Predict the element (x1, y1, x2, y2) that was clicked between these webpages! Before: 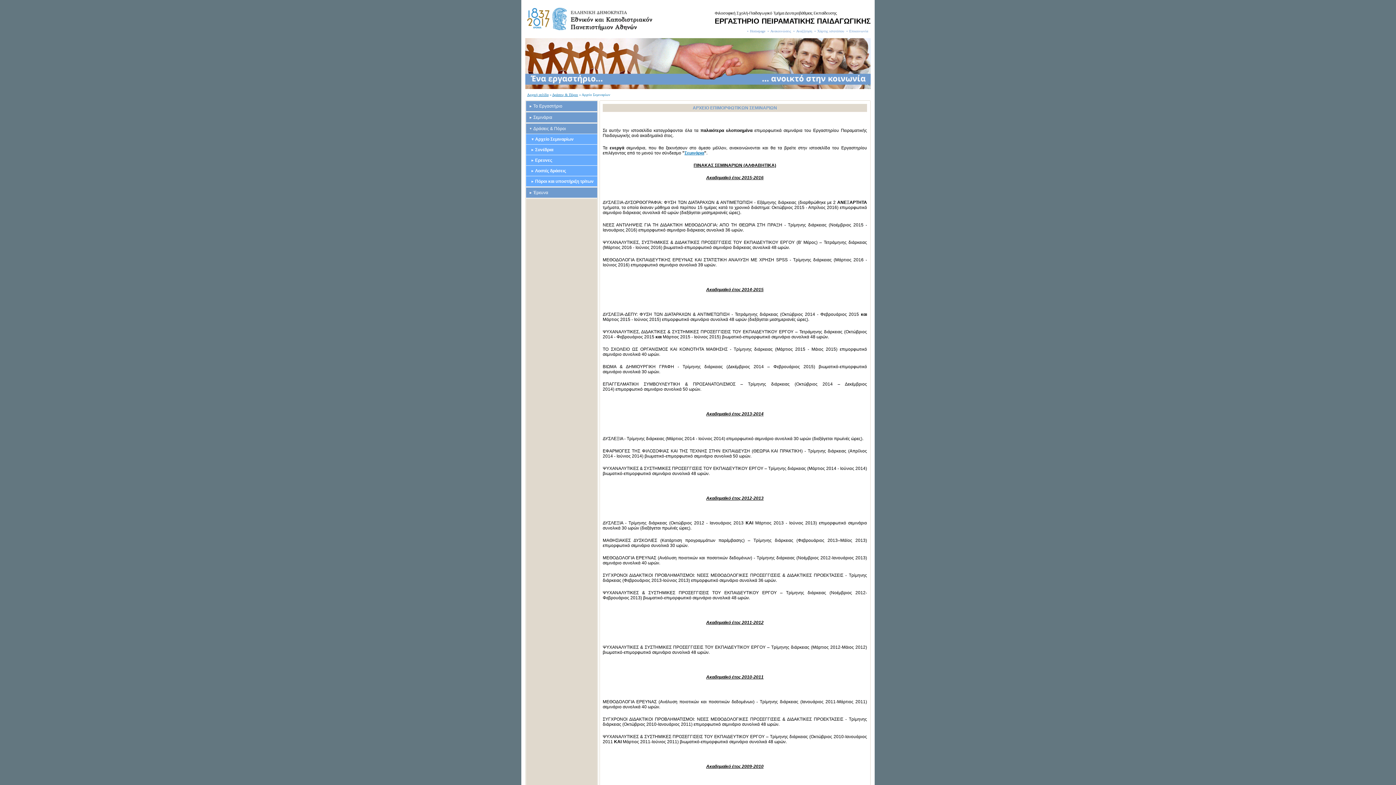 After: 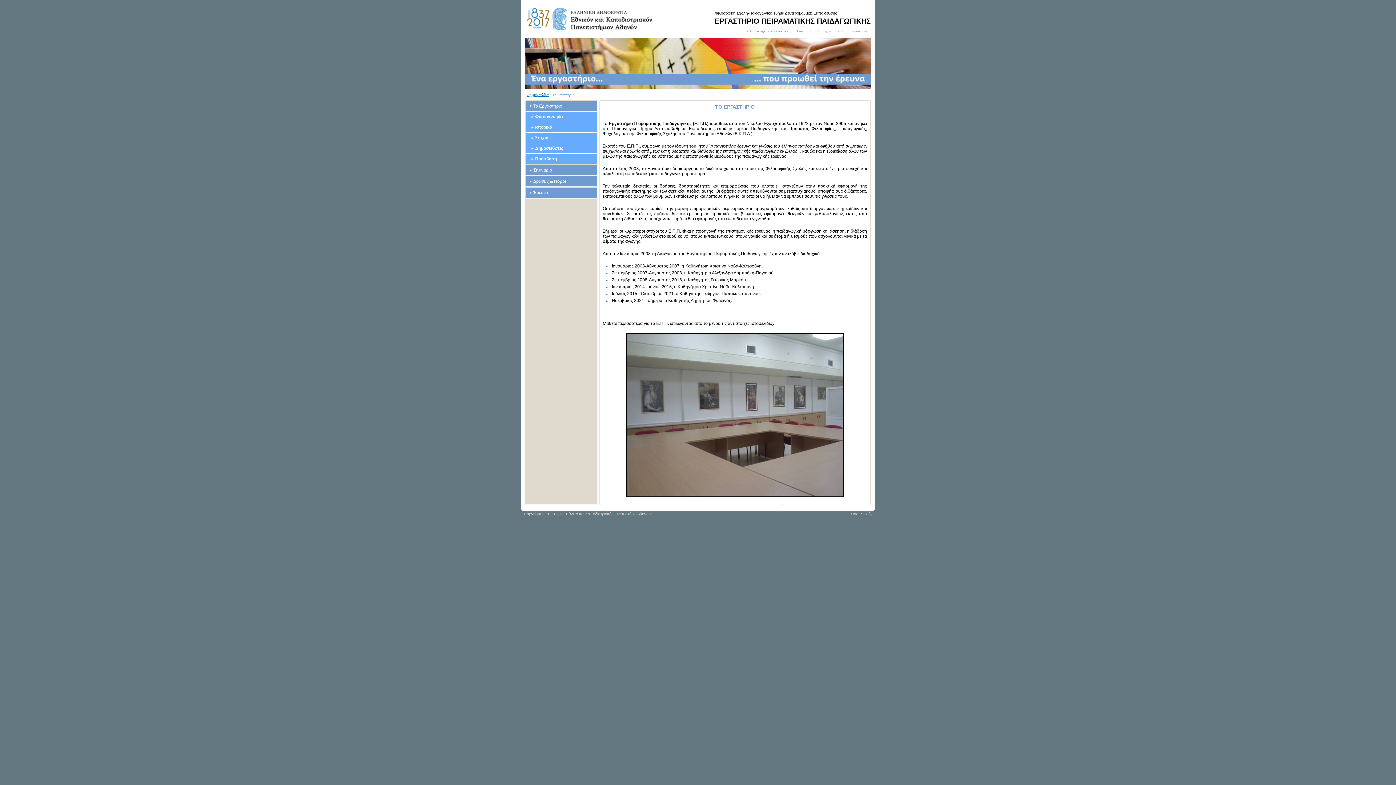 Action: bbox: (533, 103, 562, 108) label: Το Εργαστήριο